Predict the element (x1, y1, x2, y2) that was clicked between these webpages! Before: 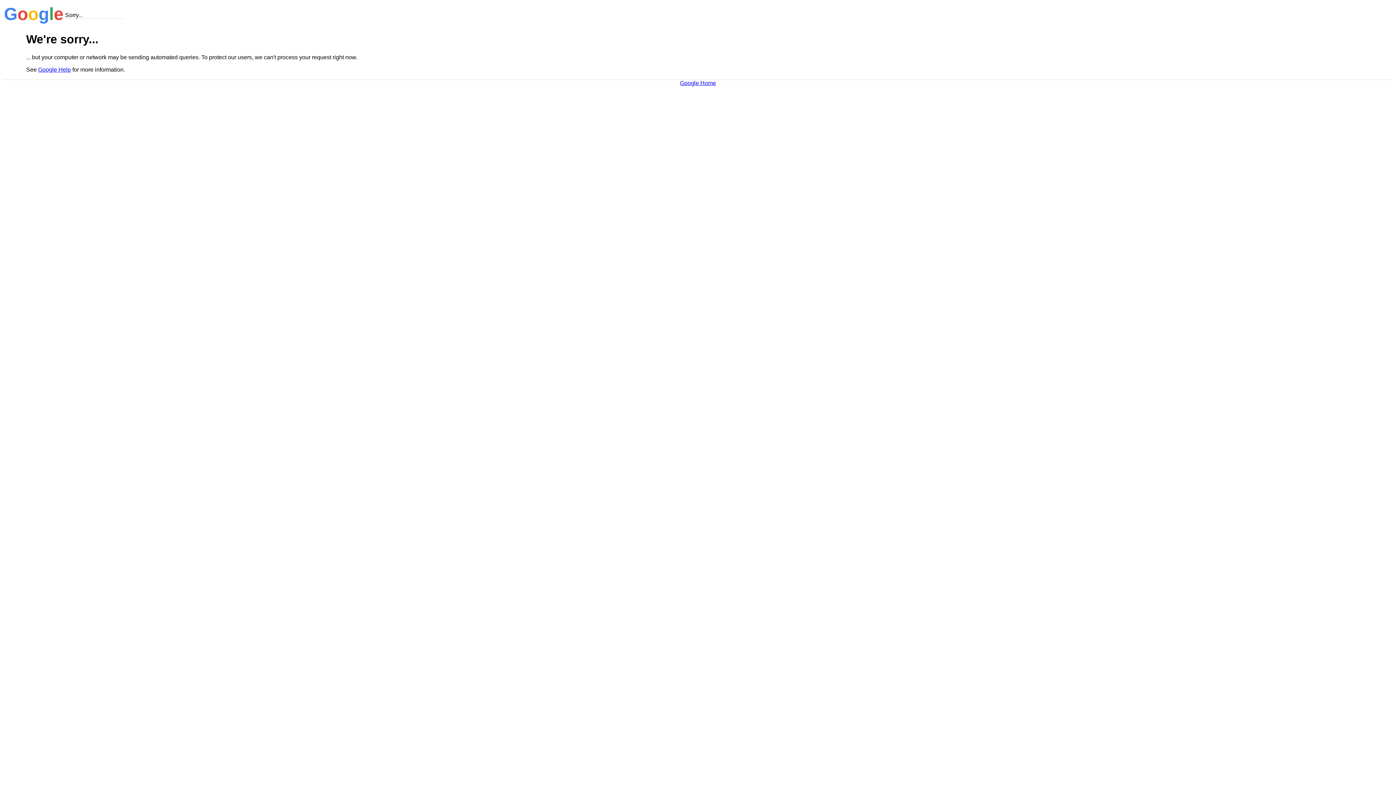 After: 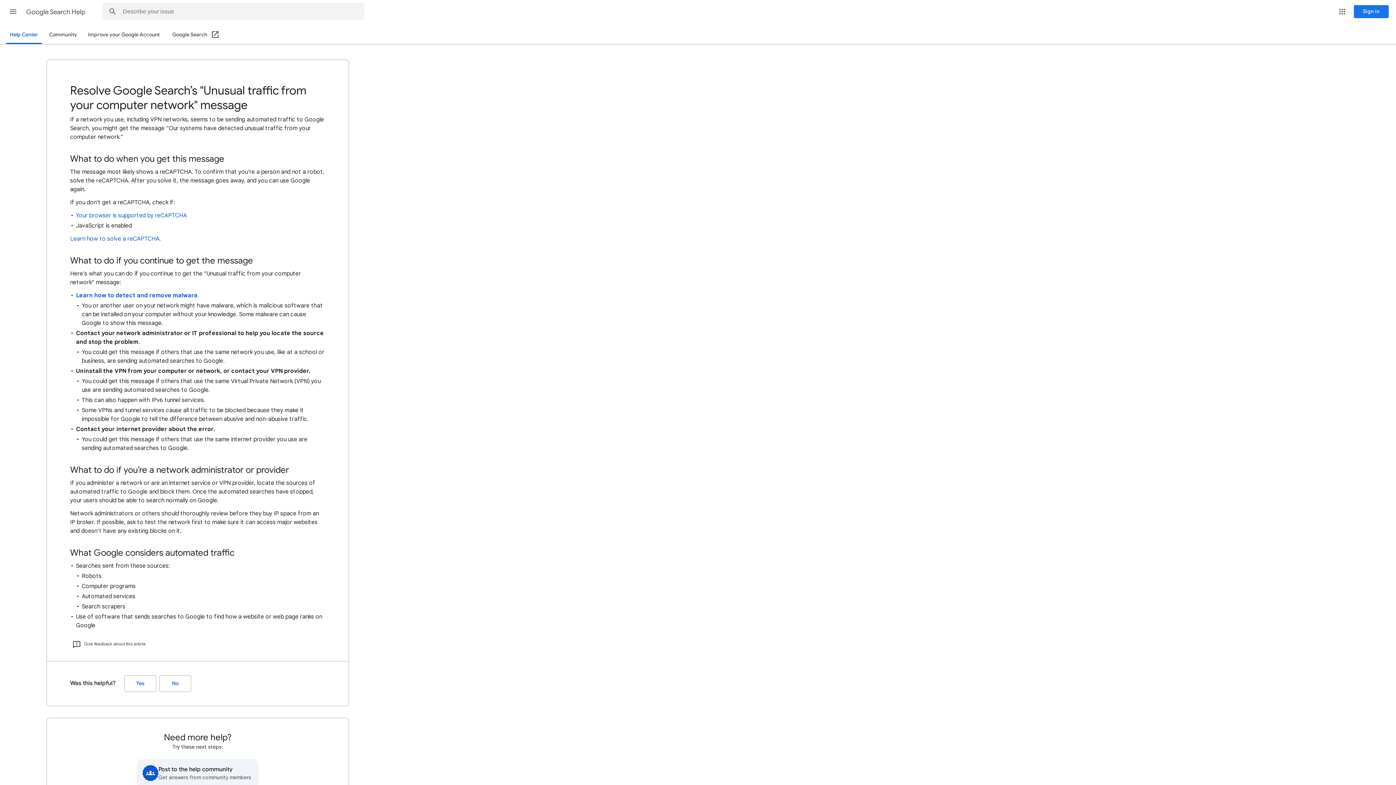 Action: label: Google Help bbox: (38, 66, 70, 72)